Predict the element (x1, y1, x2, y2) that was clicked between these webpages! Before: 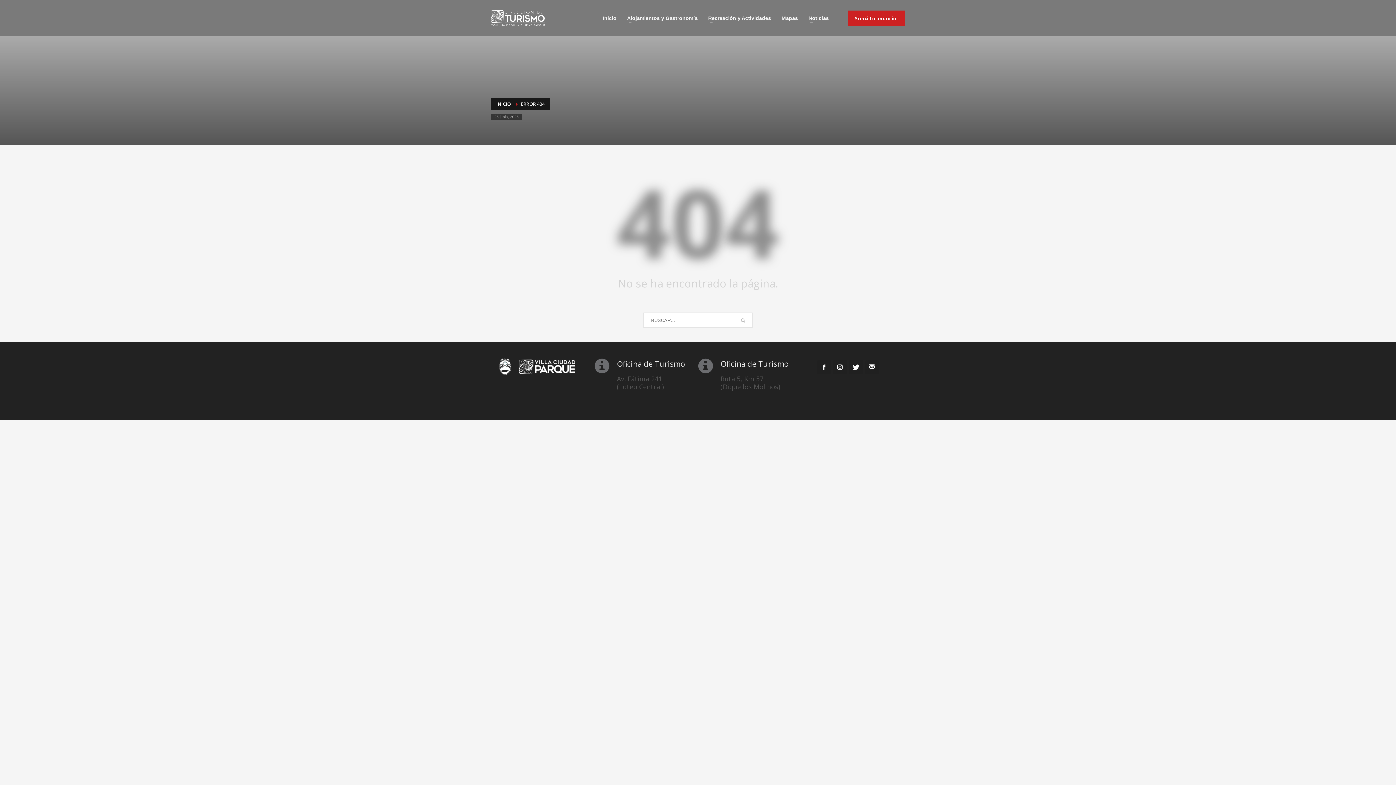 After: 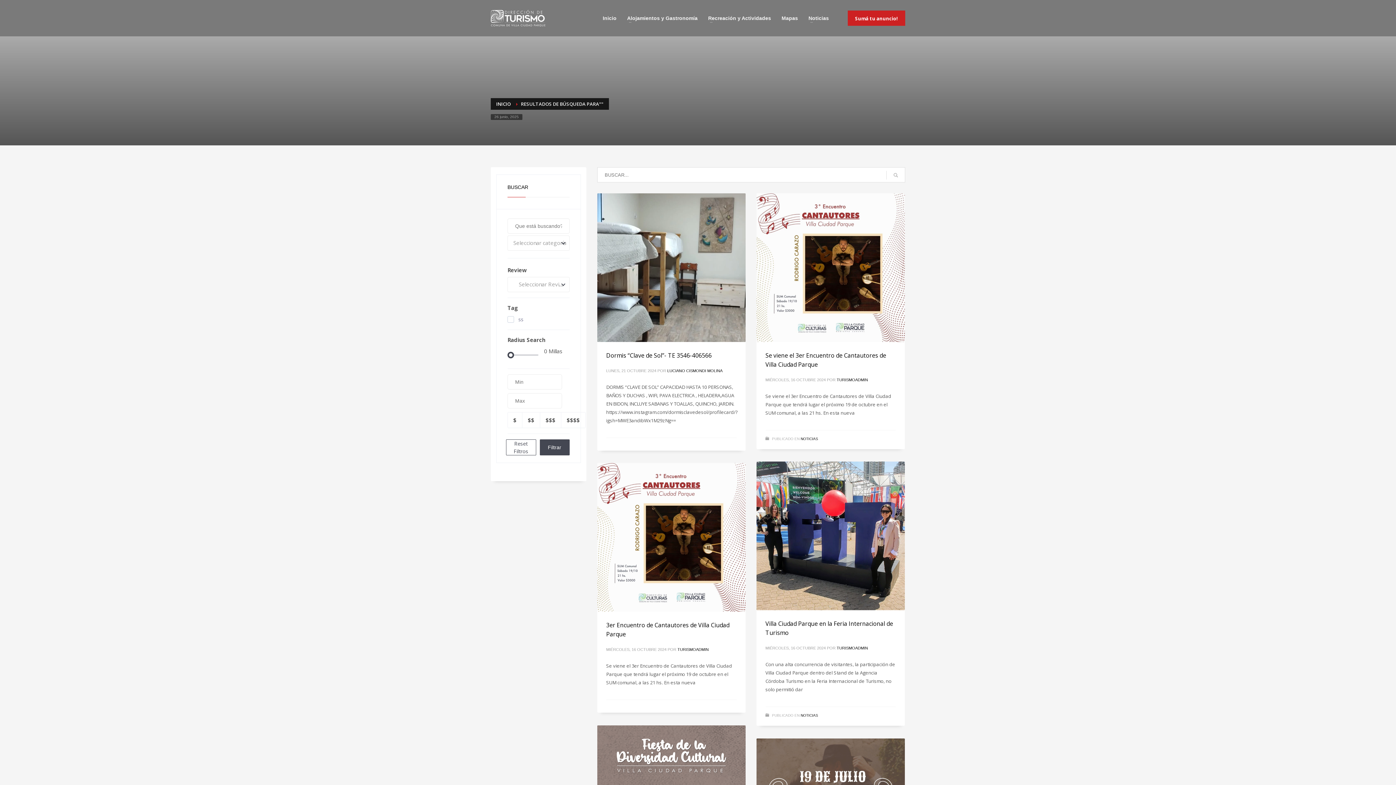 Action: bbox: (733, 313, 752, 328)